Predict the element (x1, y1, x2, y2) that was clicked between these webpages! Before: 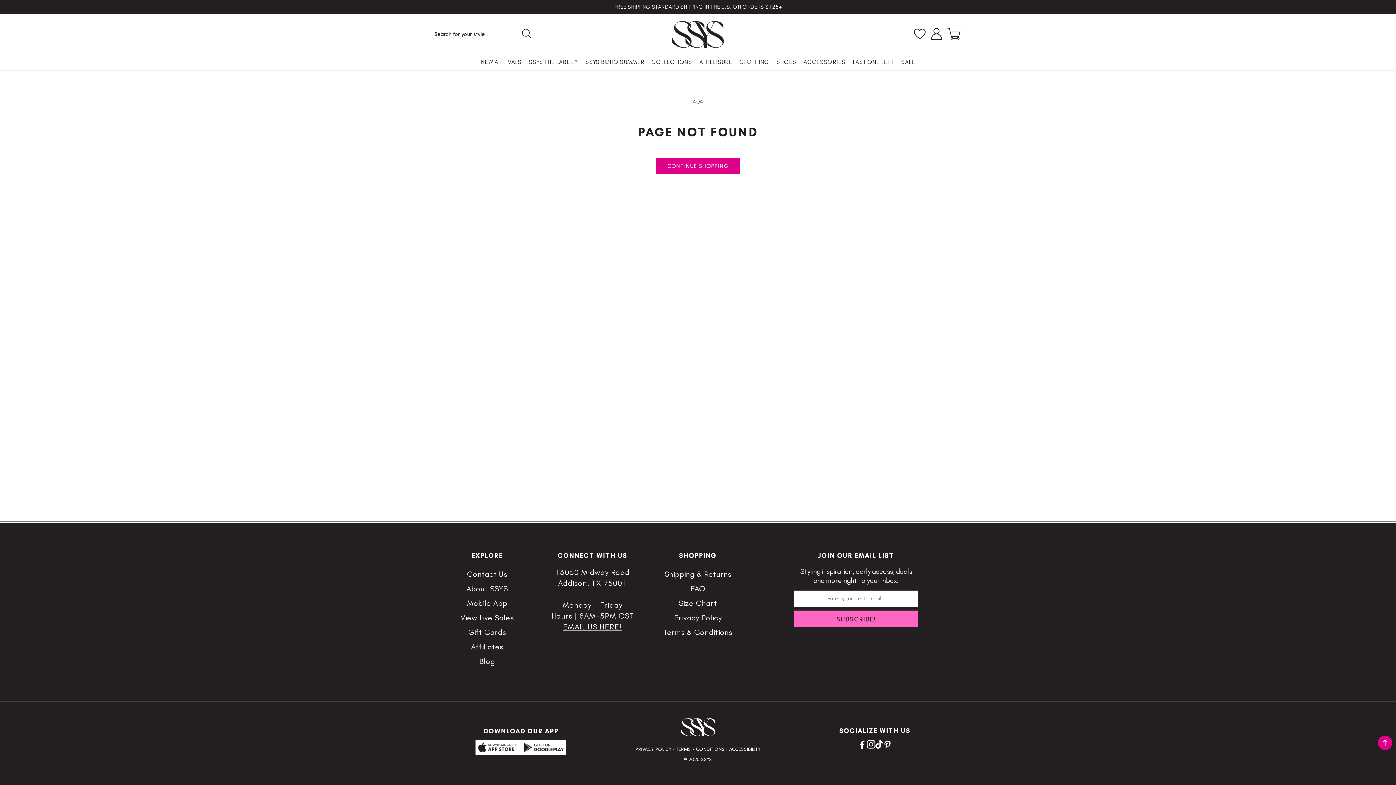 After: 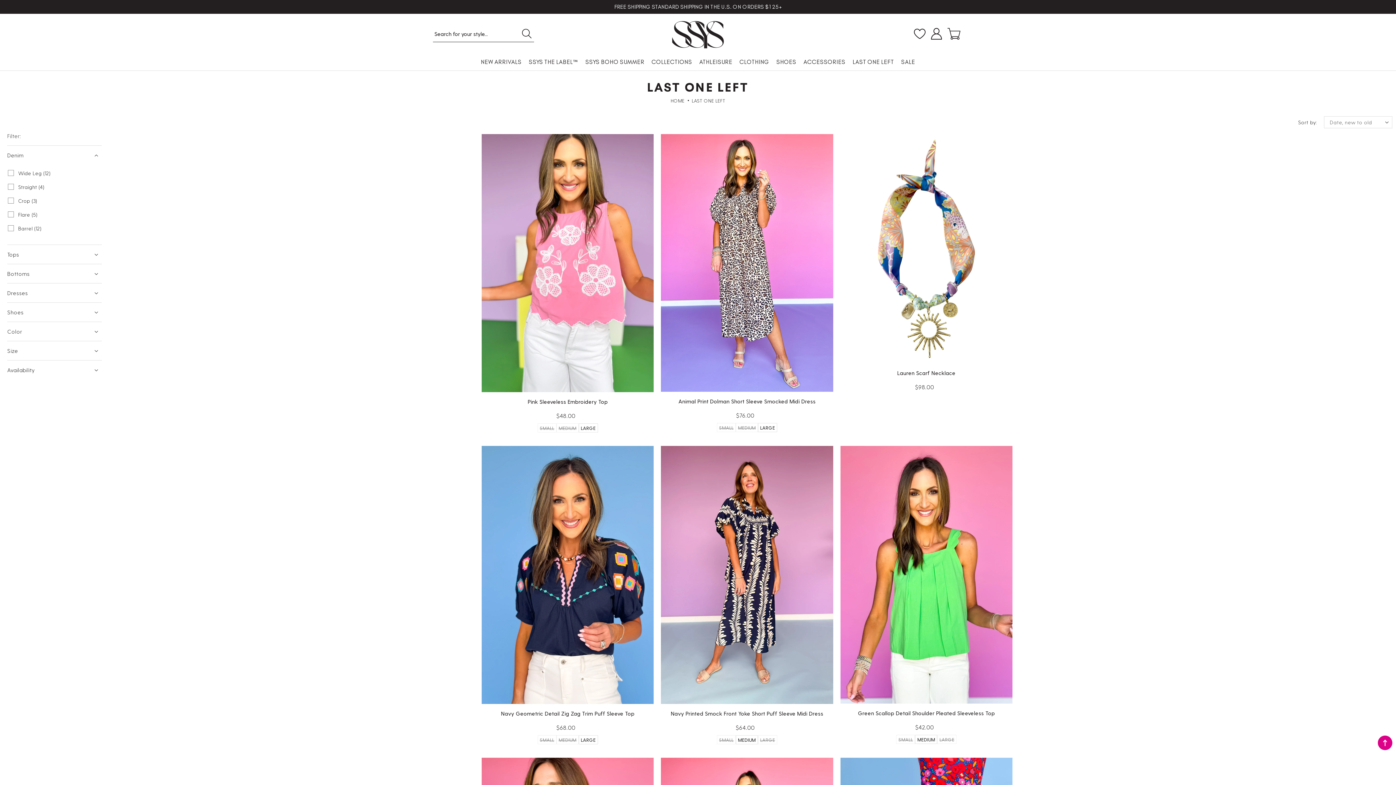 Action: label: LAST ONE LEFT bbox: (852, 58, 894, 65)